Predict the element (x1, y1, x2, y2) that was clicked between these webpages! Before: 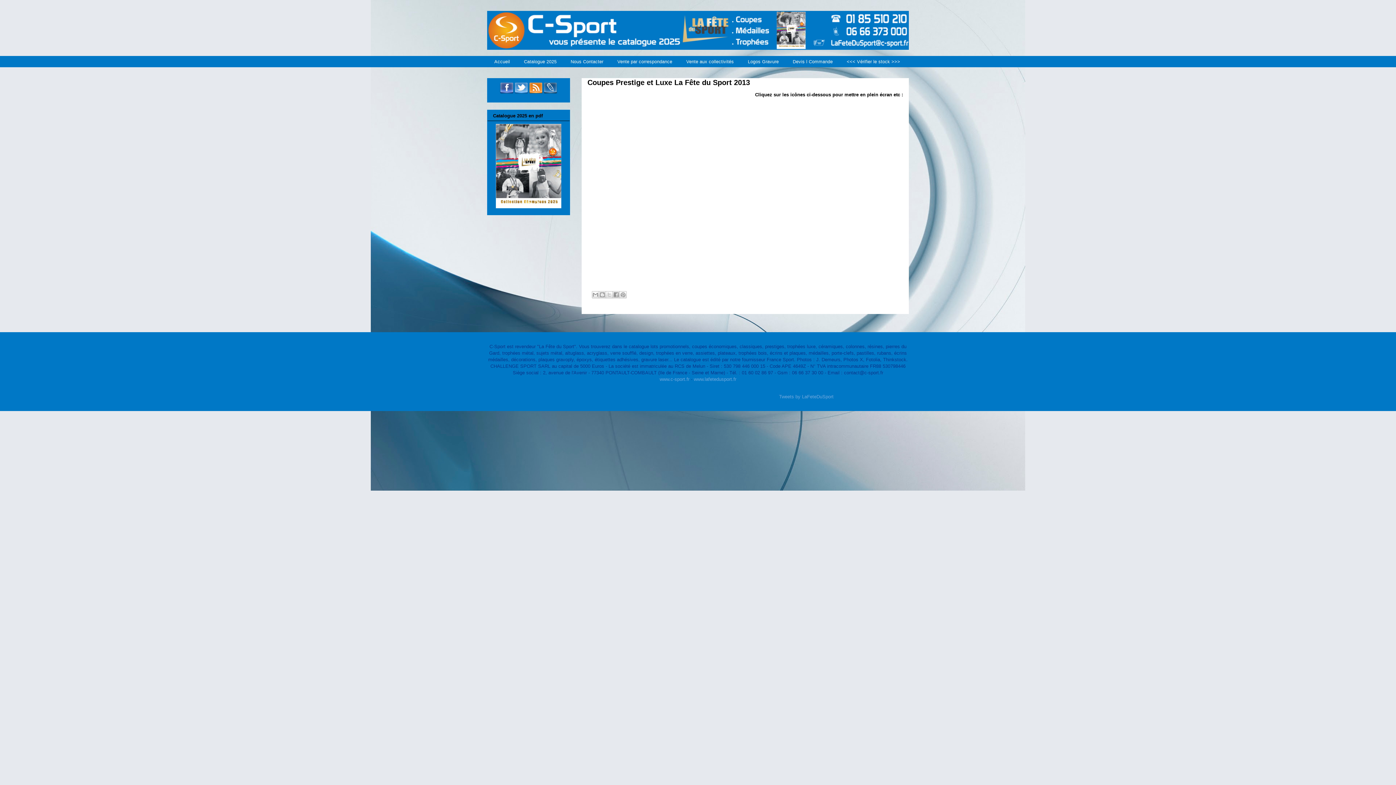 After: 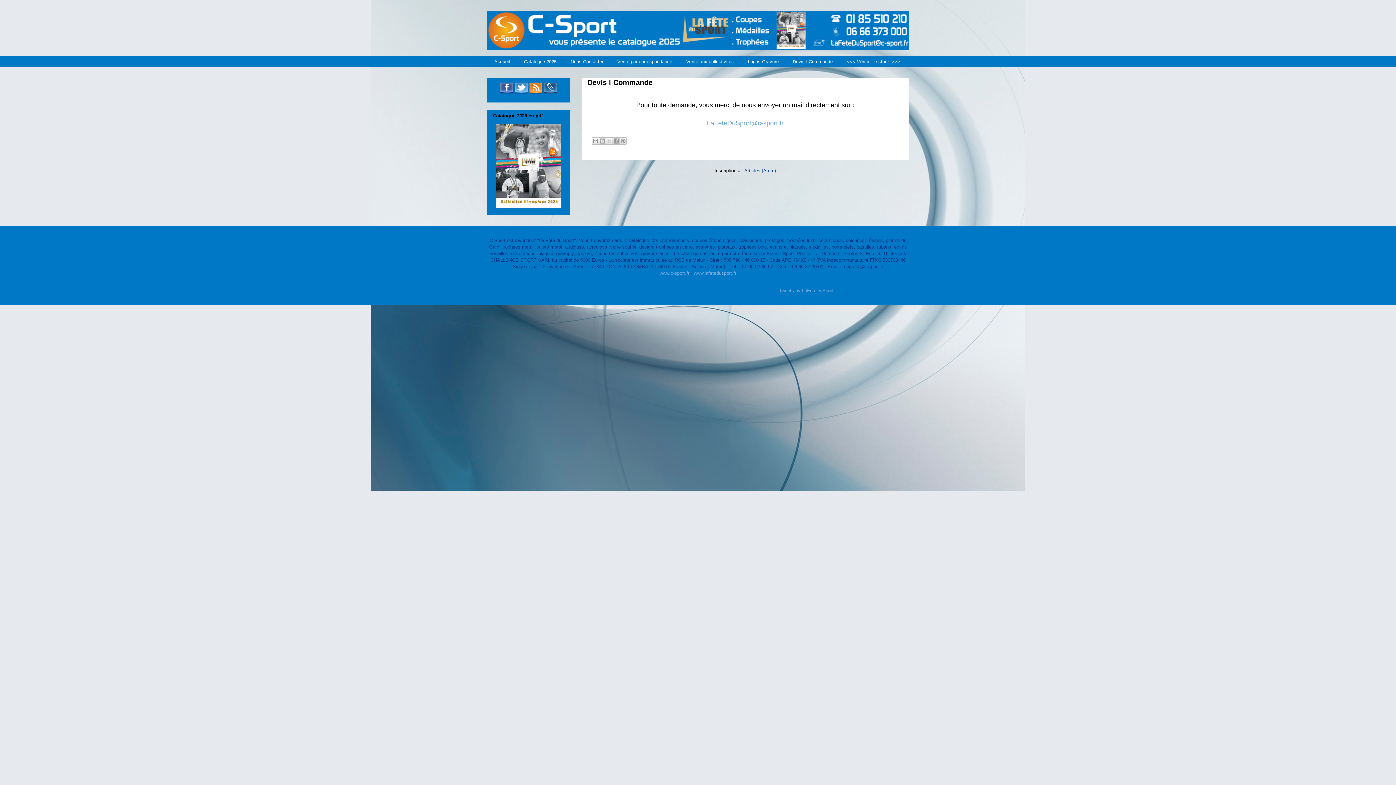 Action: bbox: (785, 56, 839, 67) label: Devis l Commande